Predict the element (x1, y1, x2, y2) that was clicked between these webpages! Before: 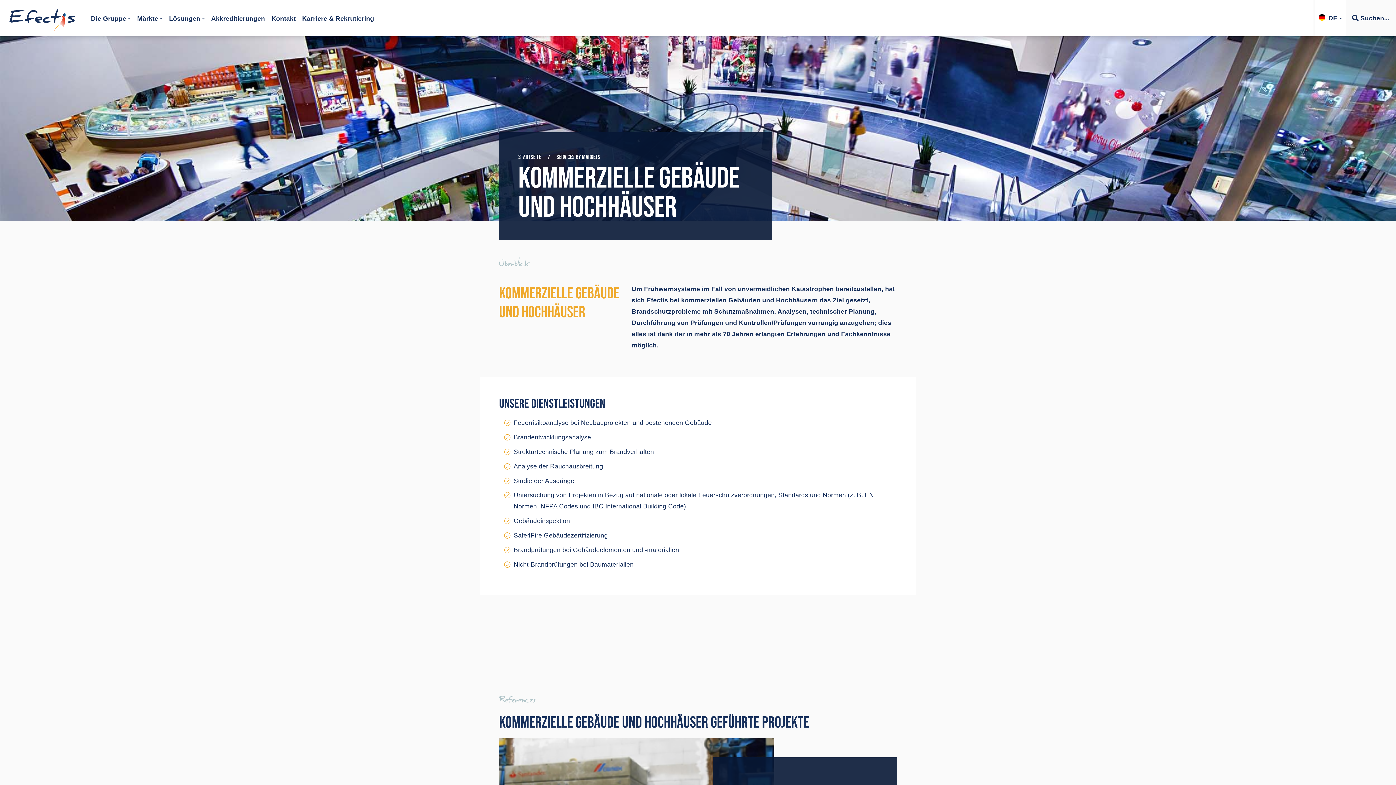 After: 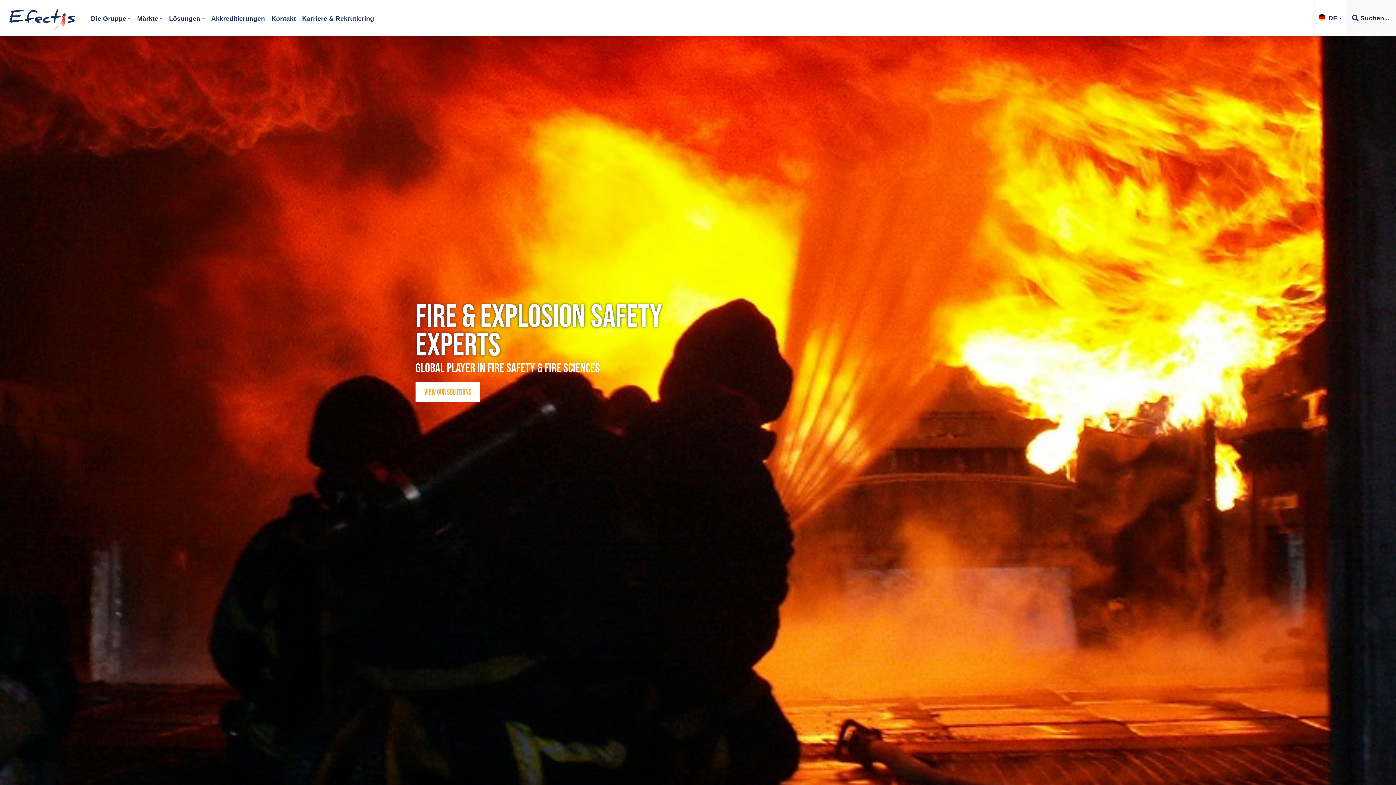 Action: label: STARTSEITE bbox: (518, 153, 541, 160)